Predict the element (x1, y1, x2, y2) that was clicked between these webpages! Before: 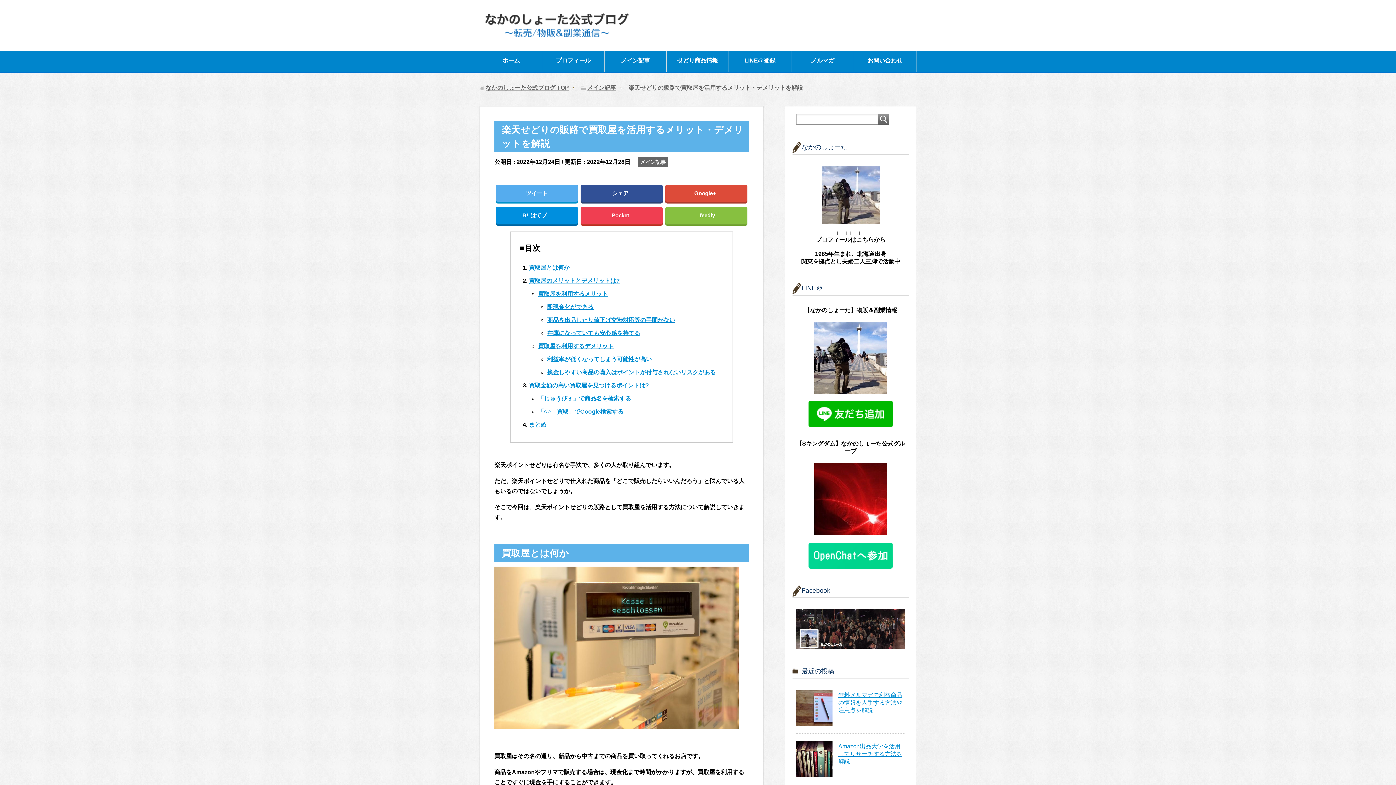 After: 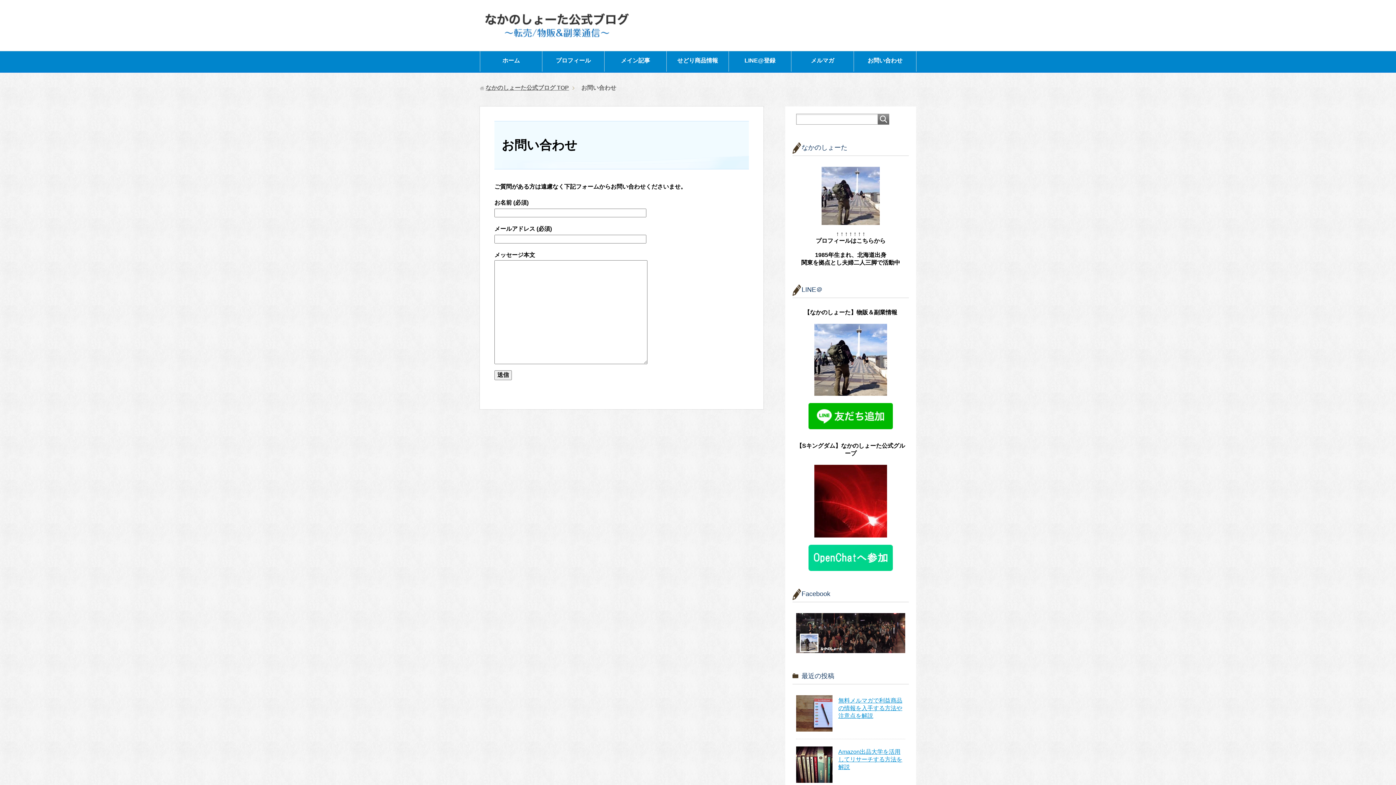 Action: bbox: (854, 51, 916, 71) label: お問い合わせ